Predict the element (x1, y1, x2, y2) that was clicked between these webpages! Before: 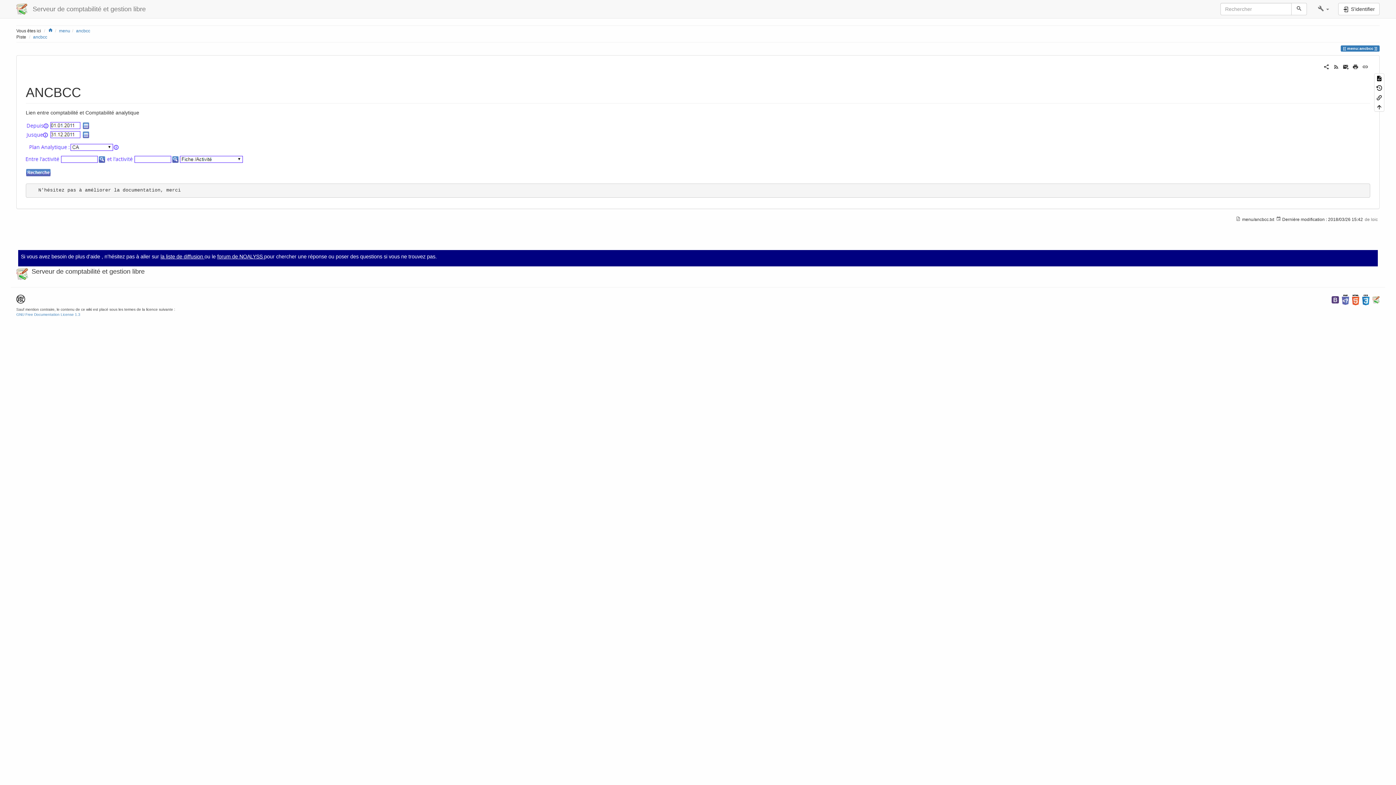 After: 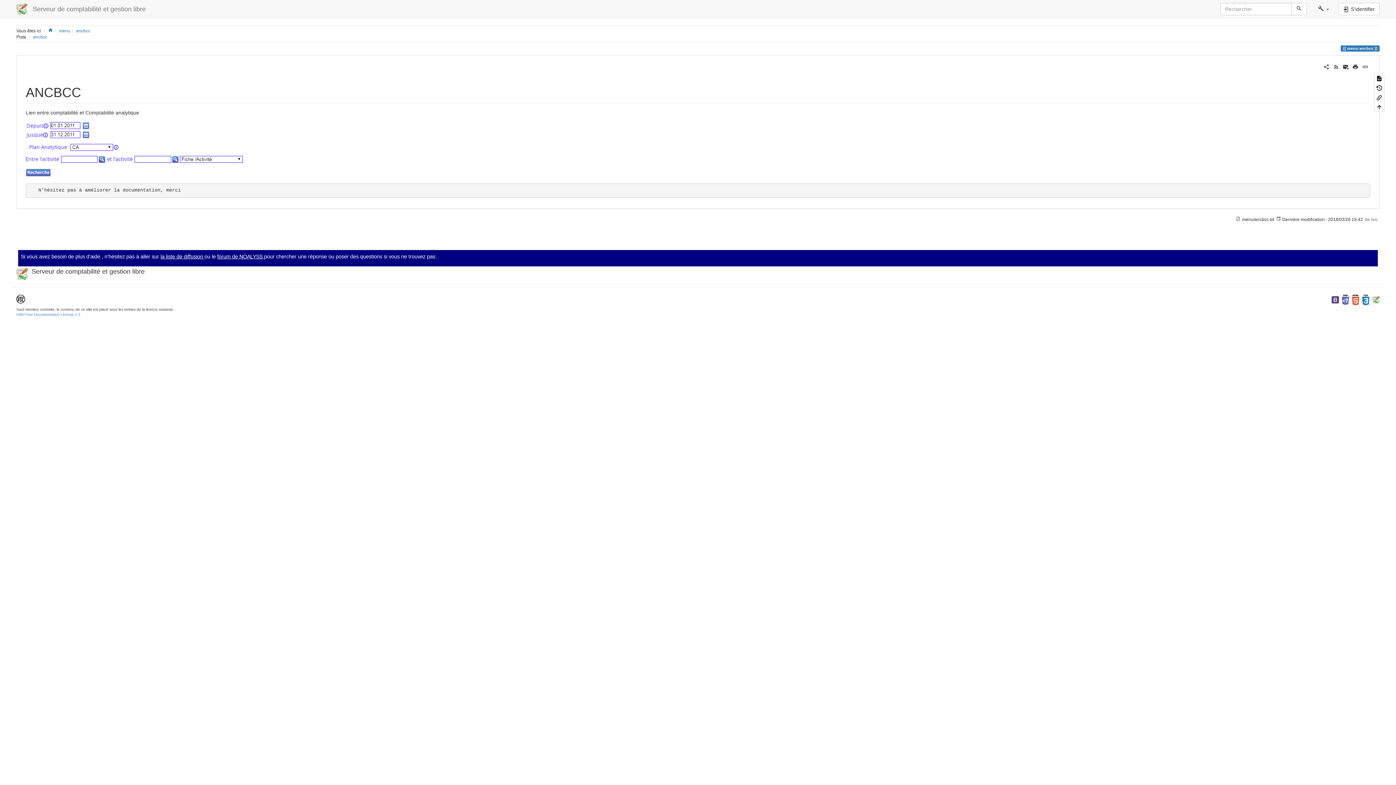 Action: bbox: (1362, 63, 1368, 69)